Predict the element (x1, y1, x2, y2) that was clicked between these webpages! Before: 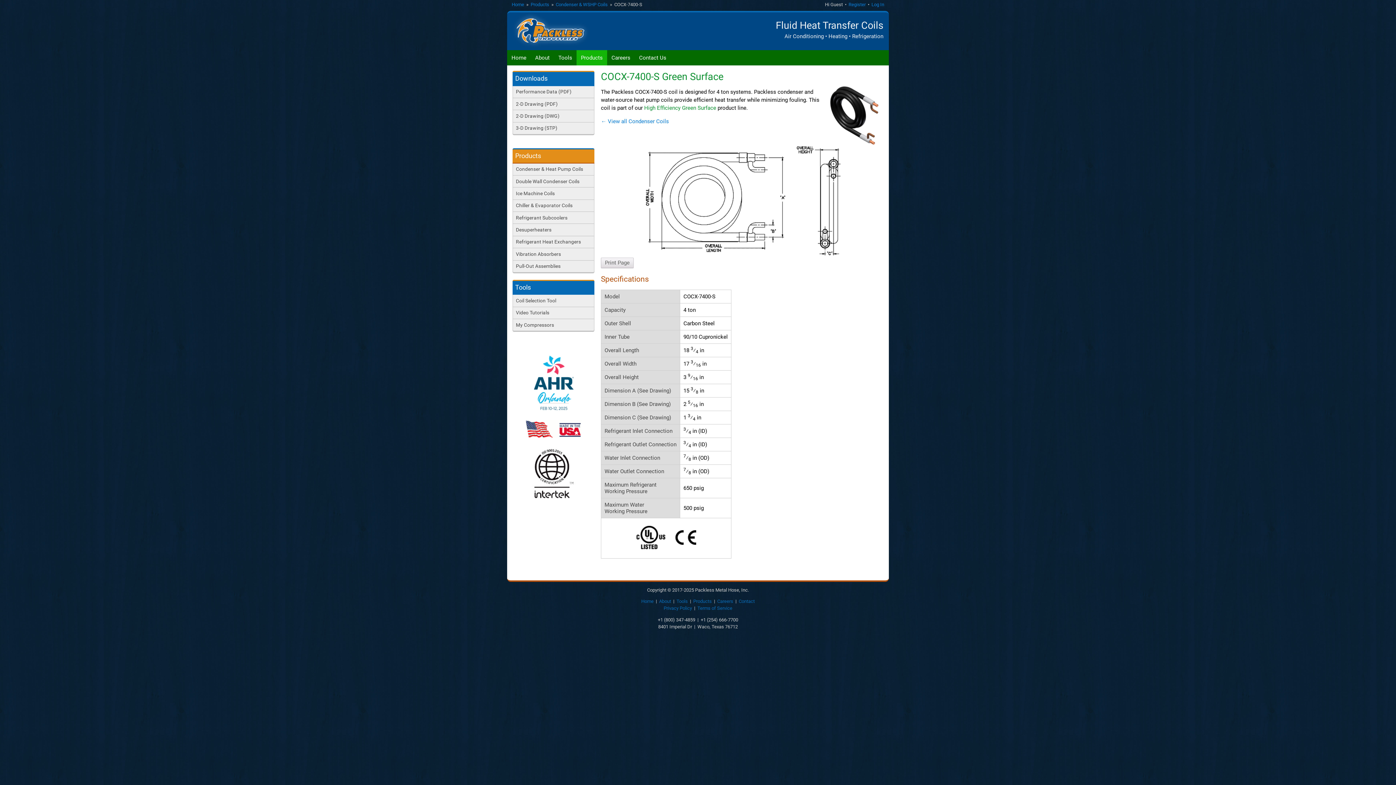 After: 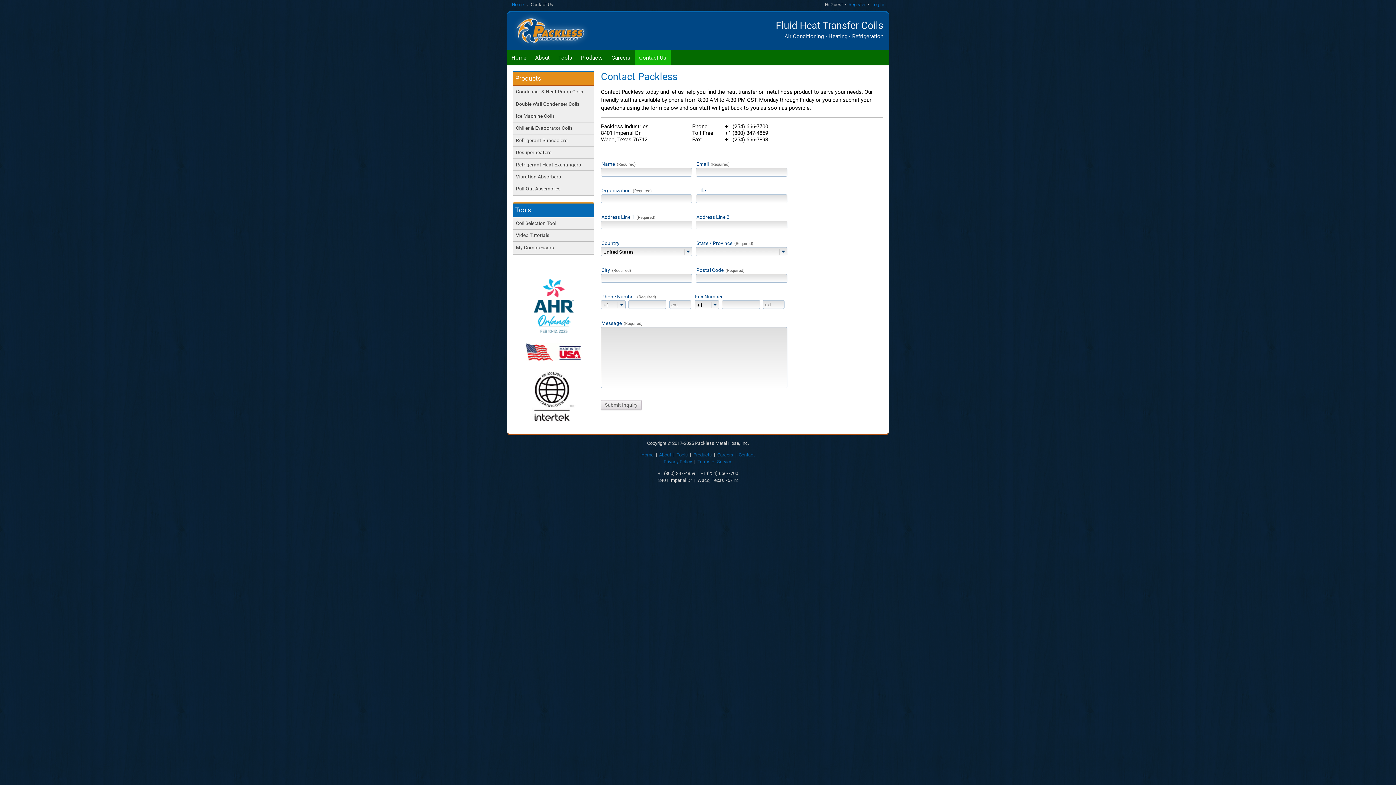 Action: bbox: (634, 50, 670, 65) label: Contact Us